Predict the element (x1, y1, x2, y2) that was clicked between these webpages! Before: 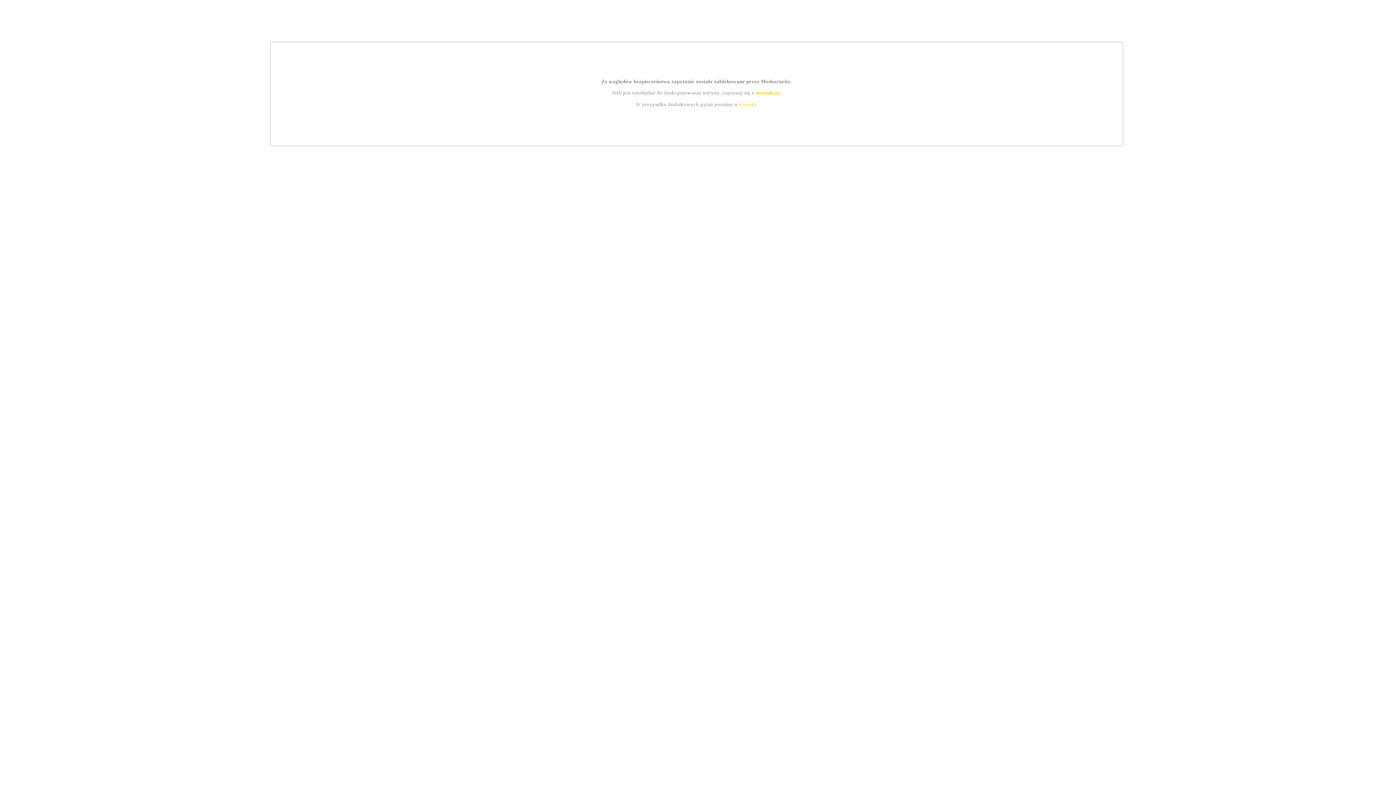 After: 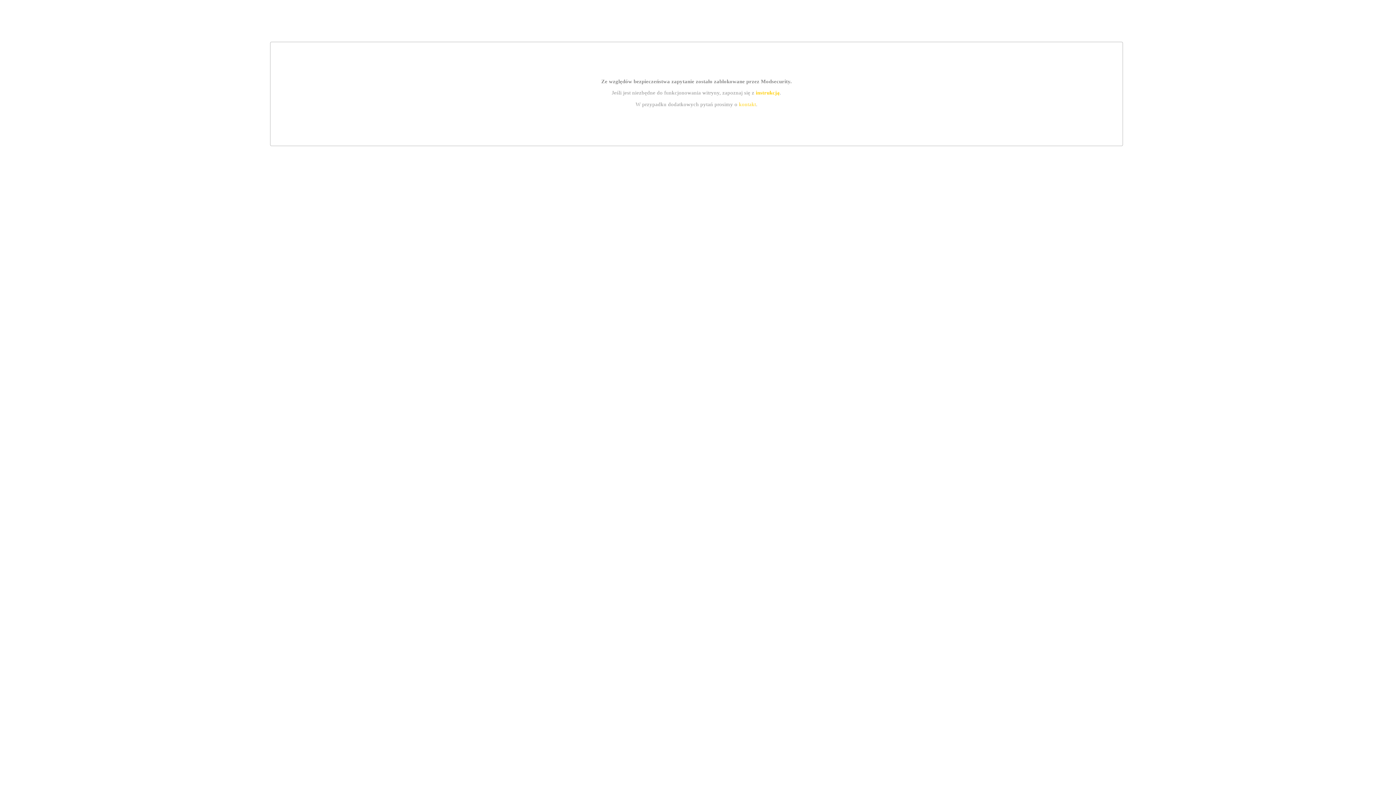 Action: label: instrukcją bbox: (755, 89, 779, 95)